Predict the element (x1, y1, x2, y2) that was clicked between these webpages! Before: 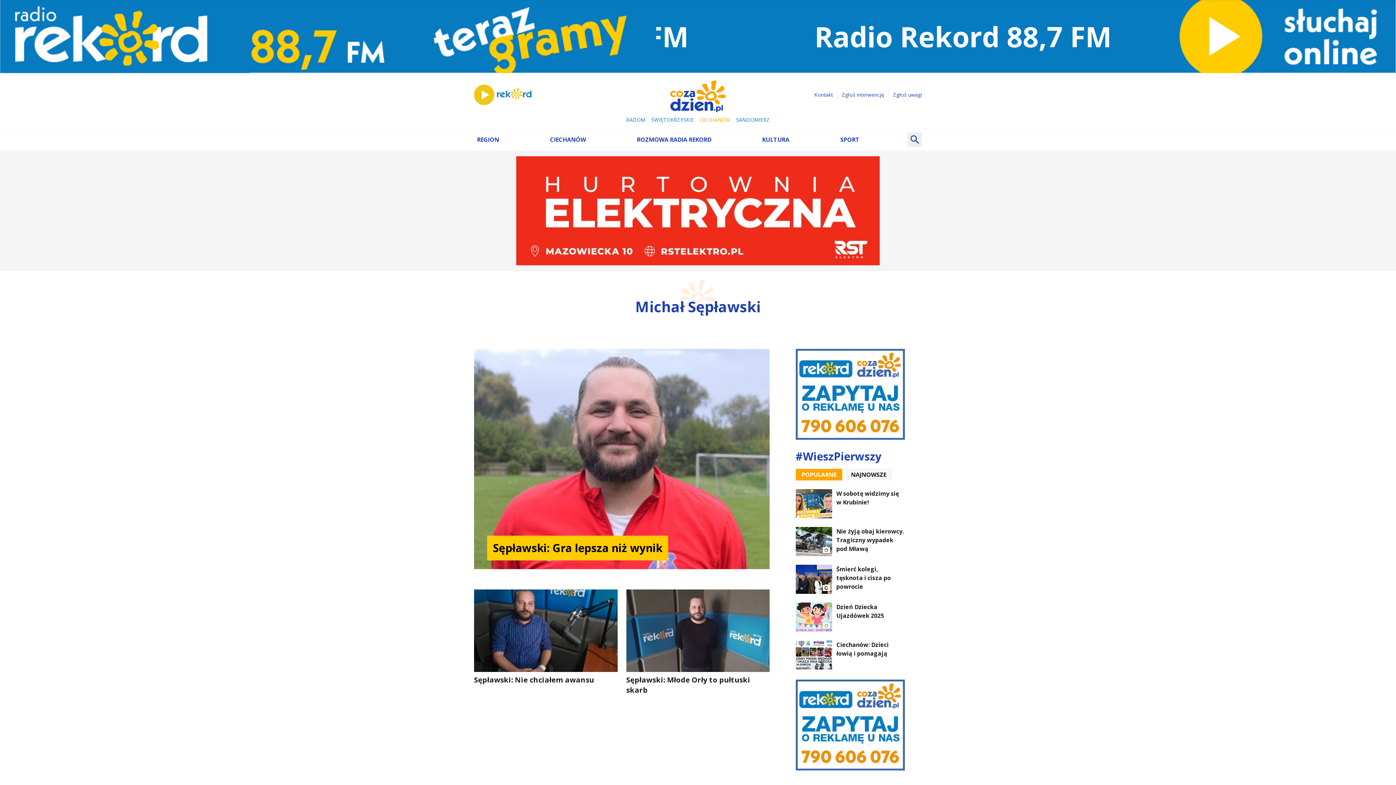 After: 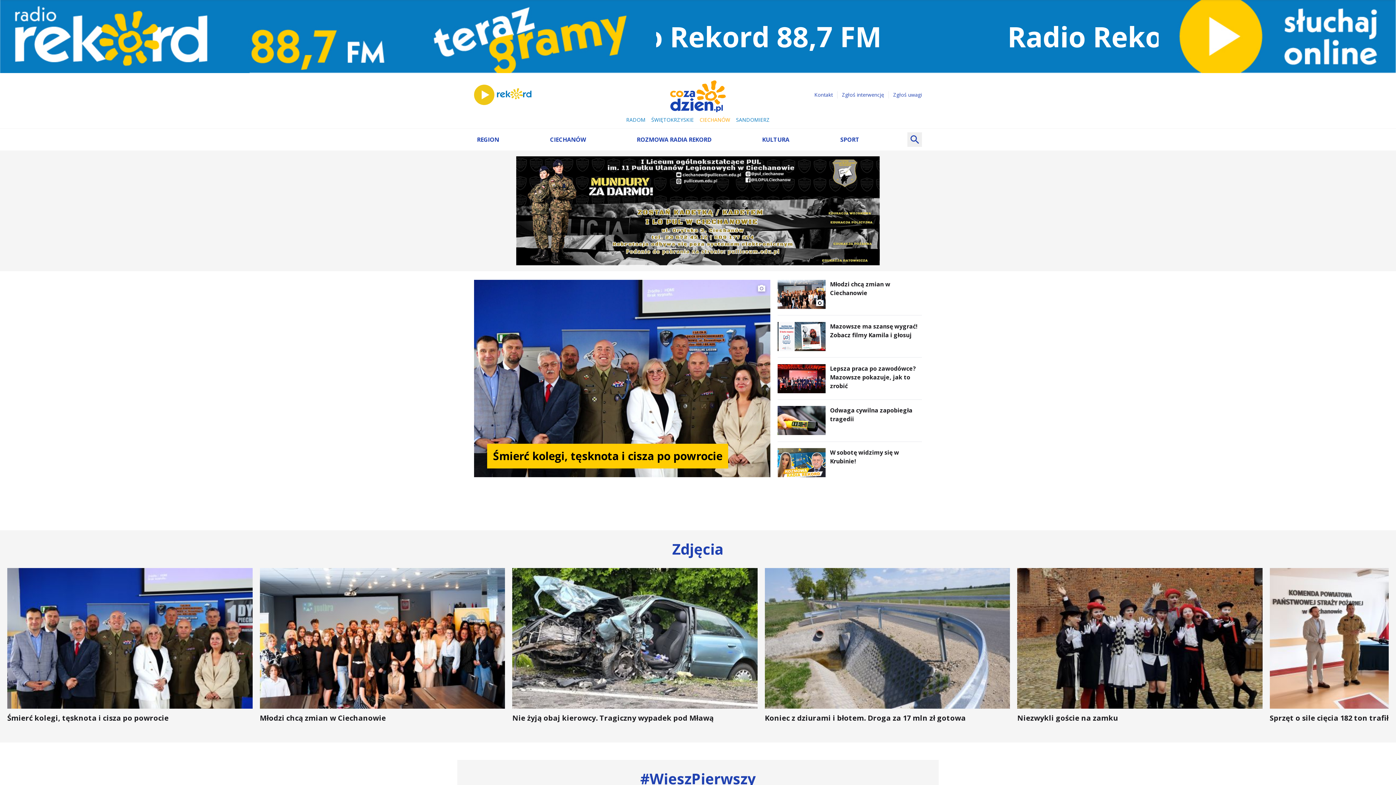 Action: label: CIECHANÓW bbox: (696, 113, 733, 126)